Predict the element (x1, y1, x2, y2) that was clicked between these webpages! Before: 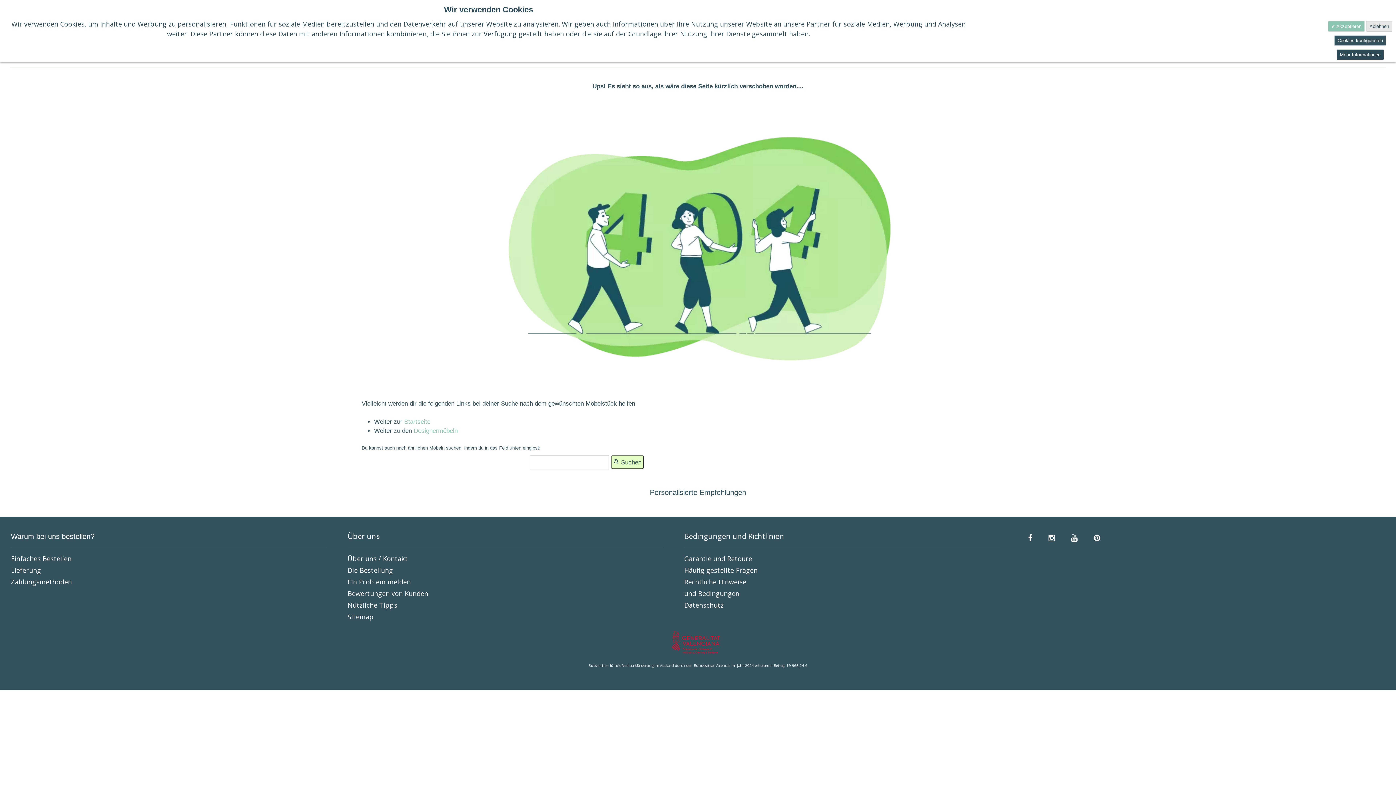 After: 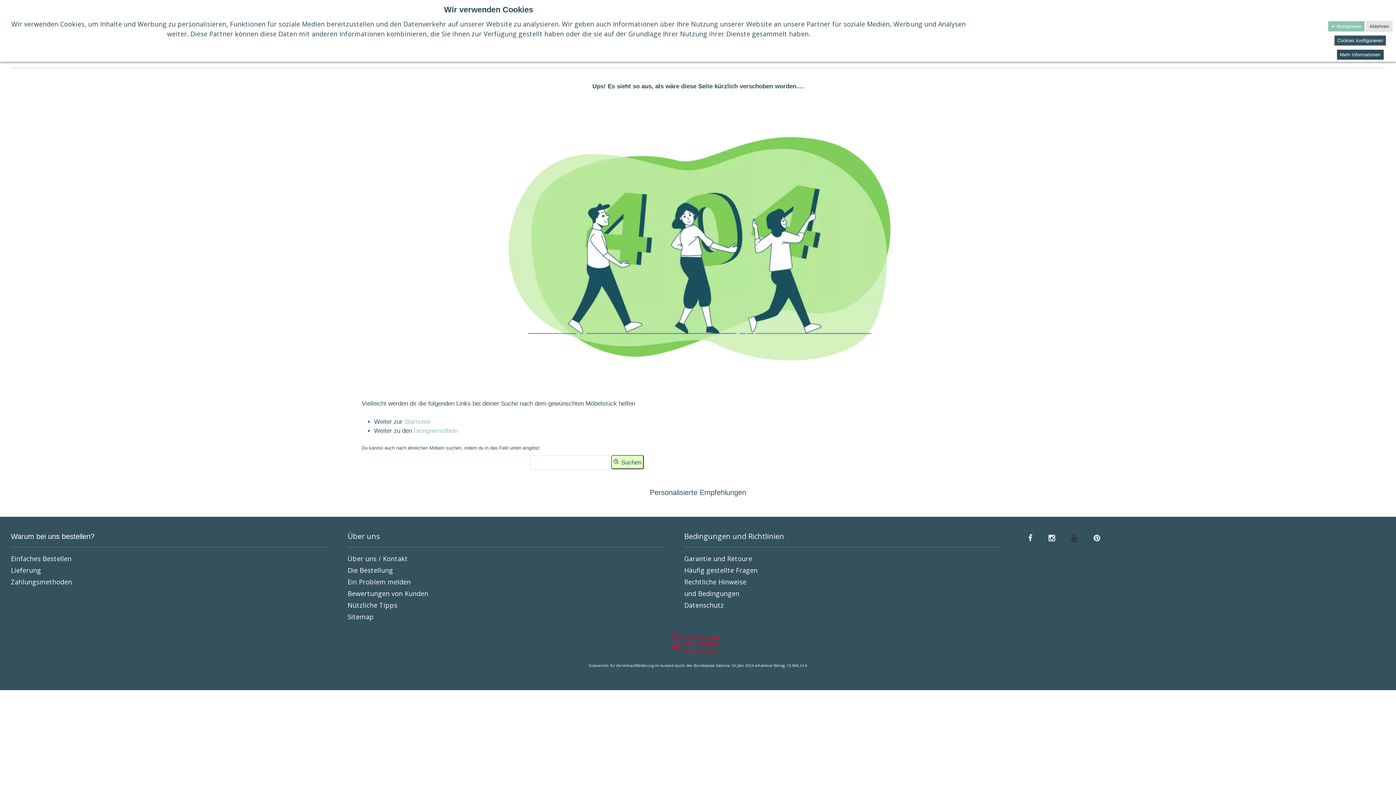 Action: bbox: (1064, 520, 1085, 530)